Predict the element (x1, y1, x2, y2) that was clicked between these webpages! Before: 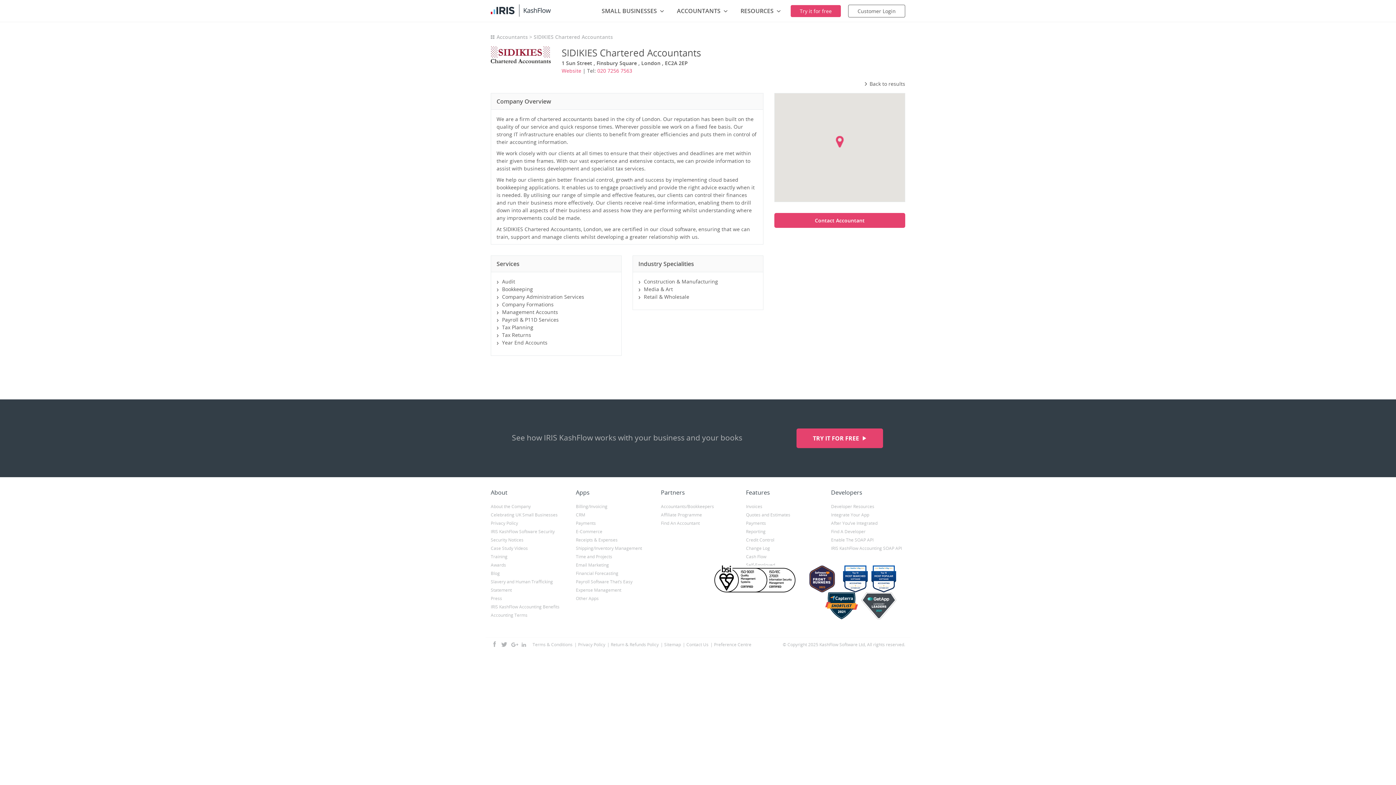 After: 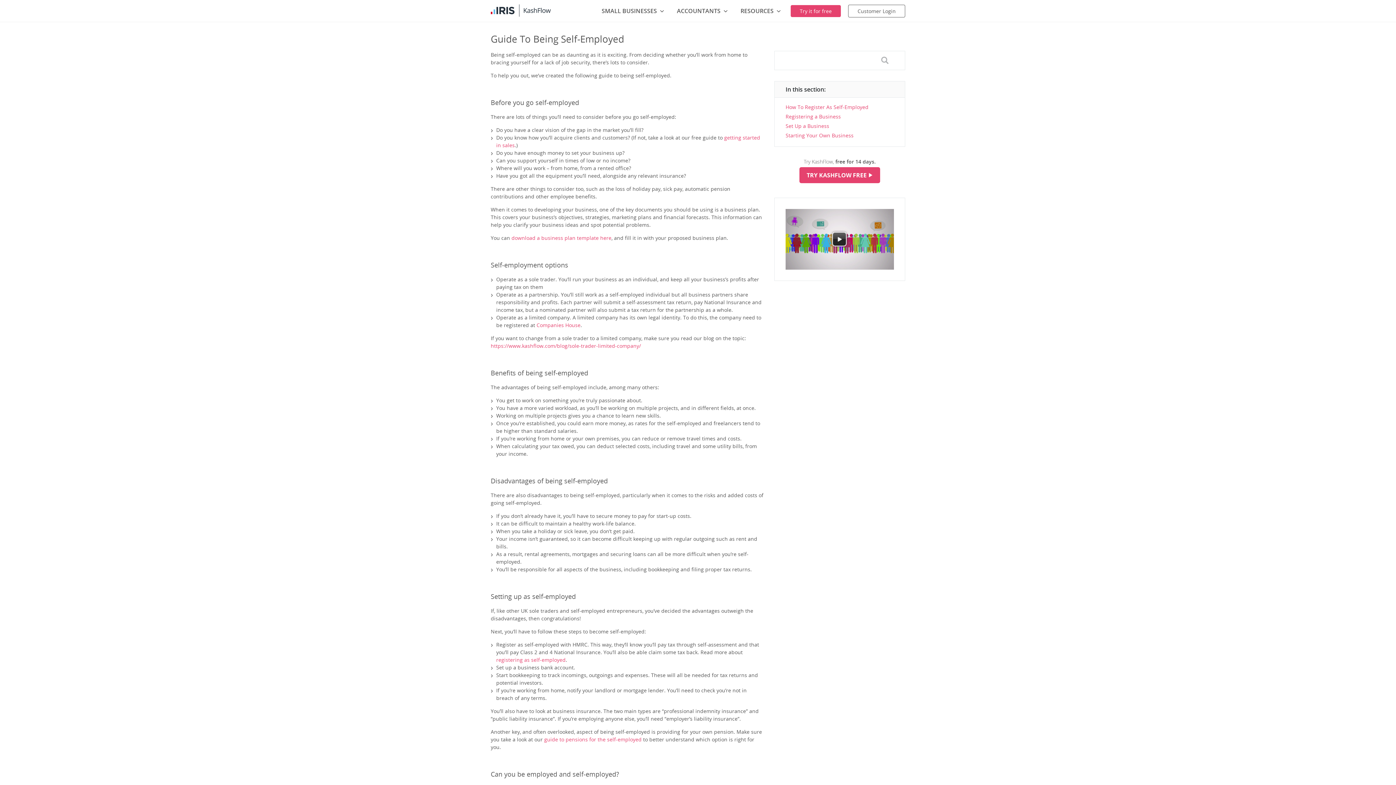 Action: label: Self-Employed bbox: (746, 561, 820, 569)